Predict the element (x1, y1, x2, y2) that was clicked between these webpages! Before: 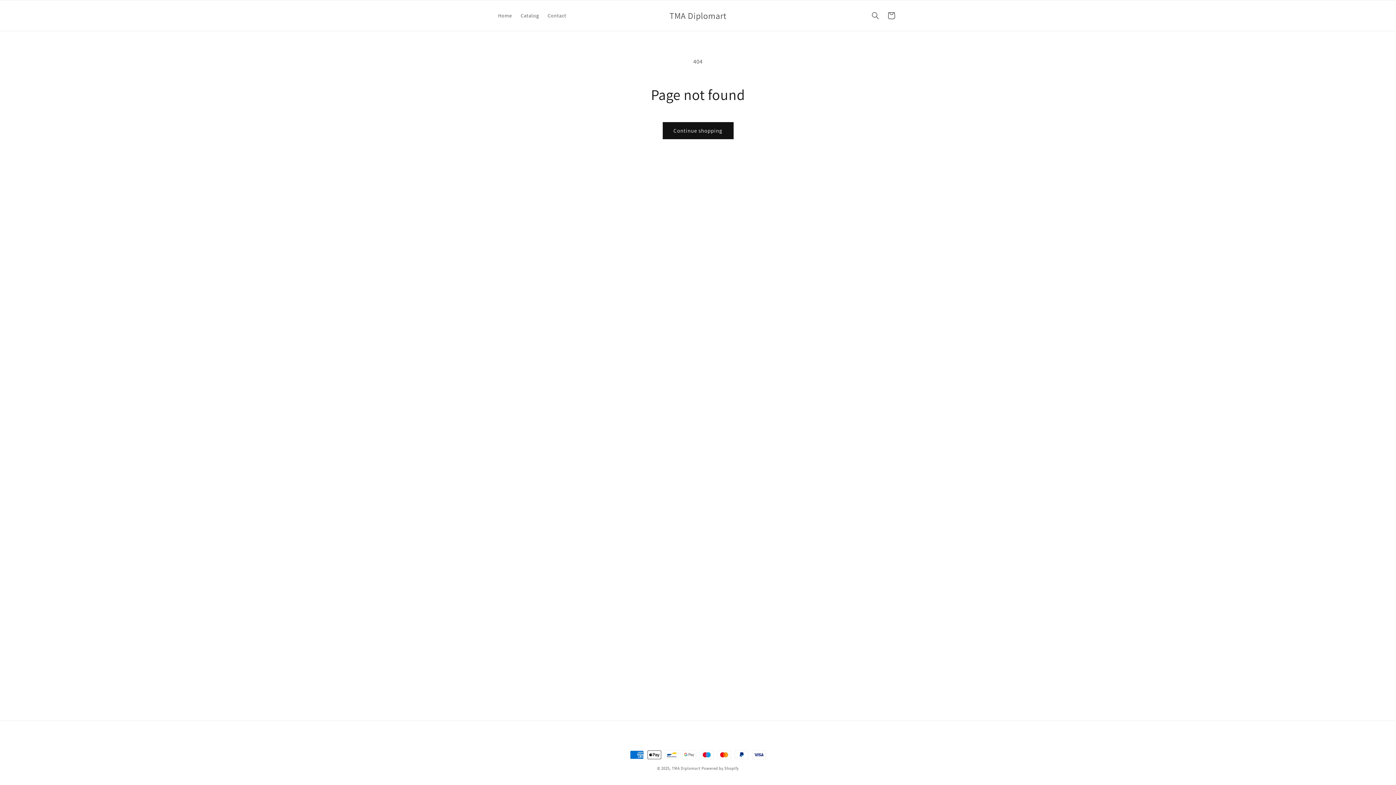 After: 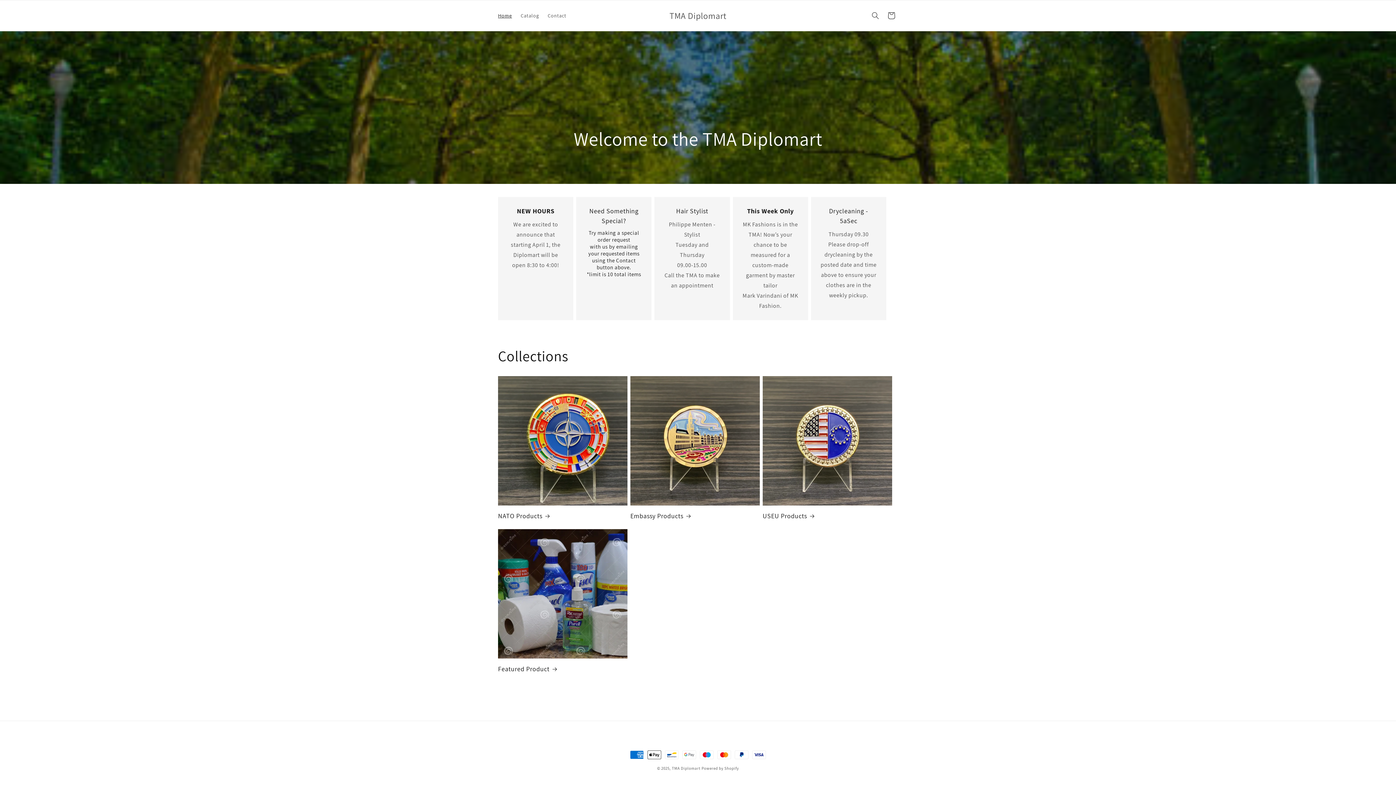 Action: label: TMA Diplomart bbox: (666, 8, 729, 22)